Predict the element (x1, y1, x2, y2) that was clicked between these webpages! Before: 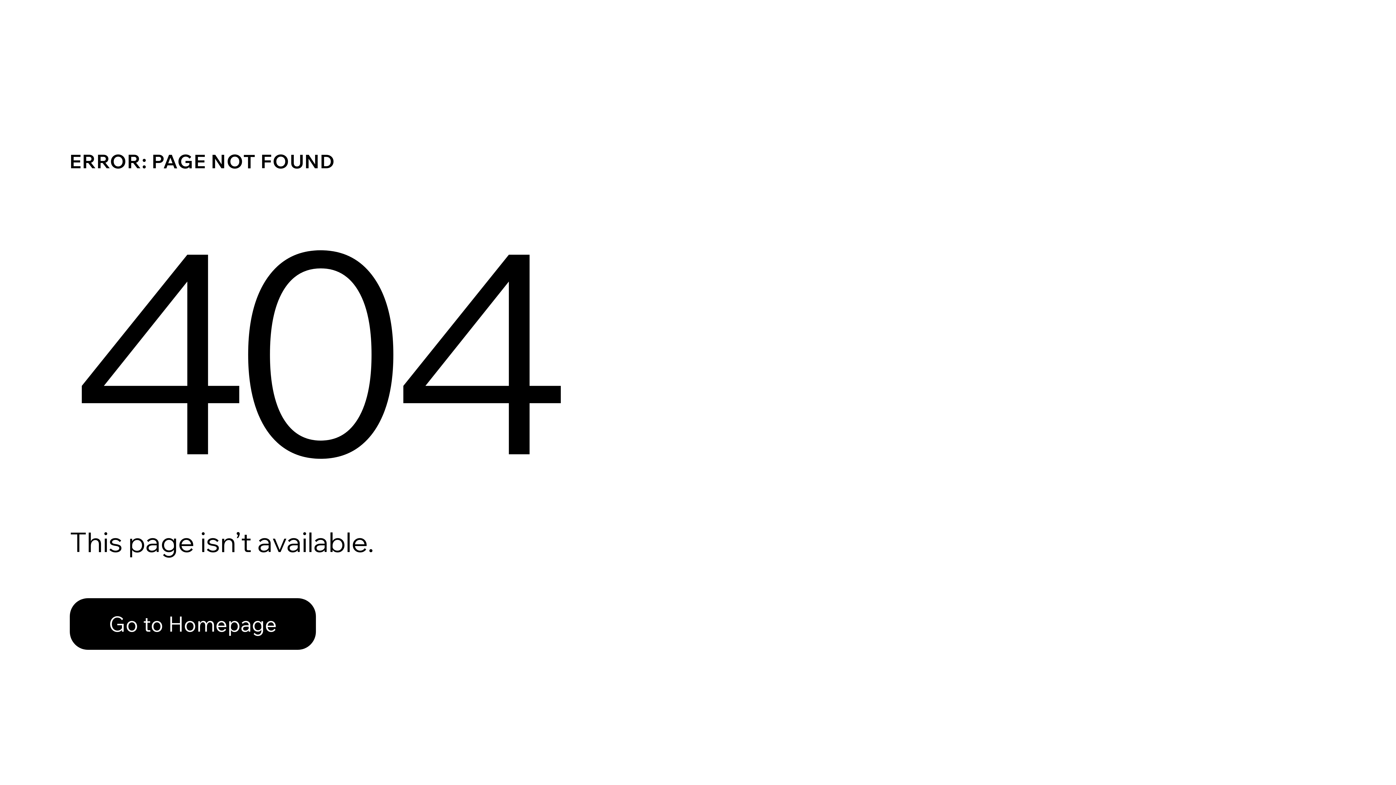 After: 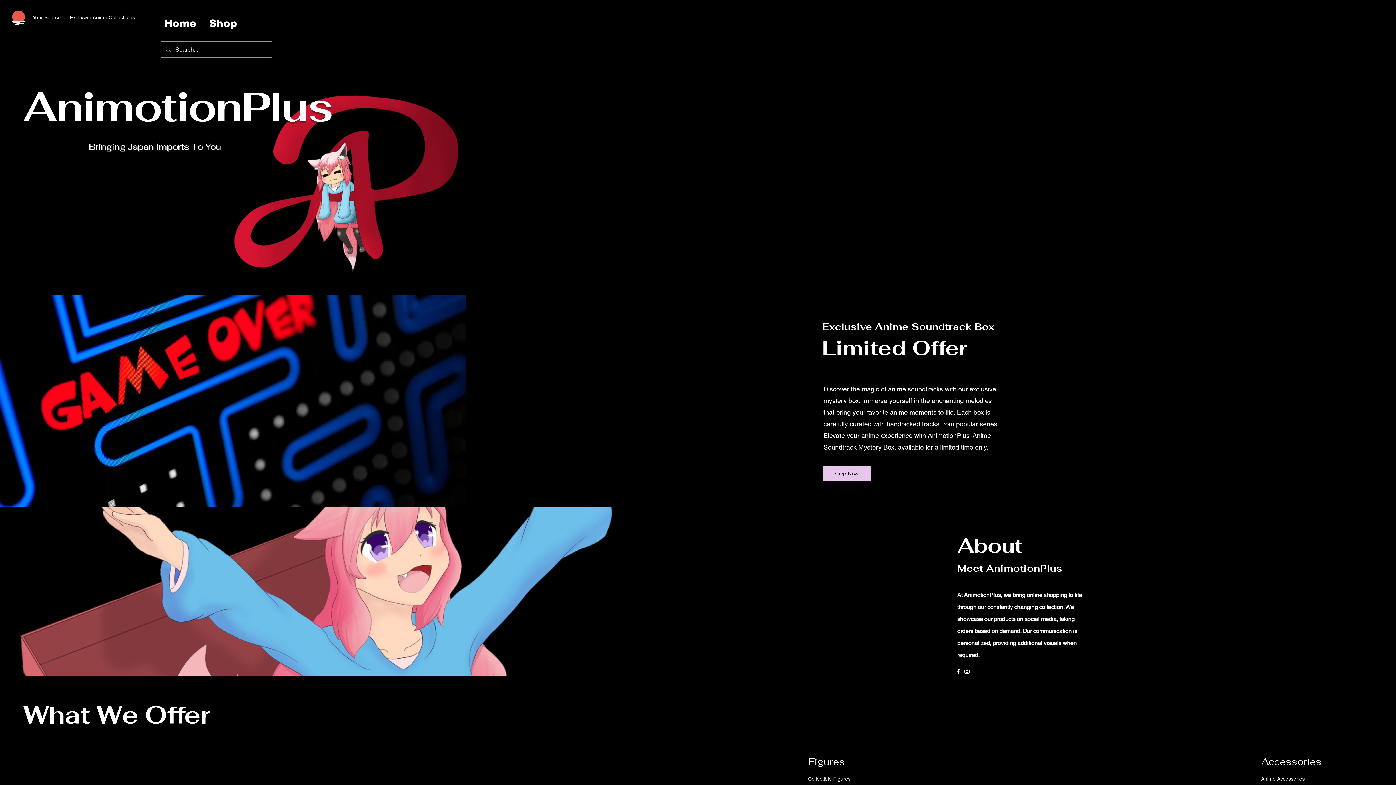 Action: label: Go to Homepage bbox: (69, 582, 768, 659)